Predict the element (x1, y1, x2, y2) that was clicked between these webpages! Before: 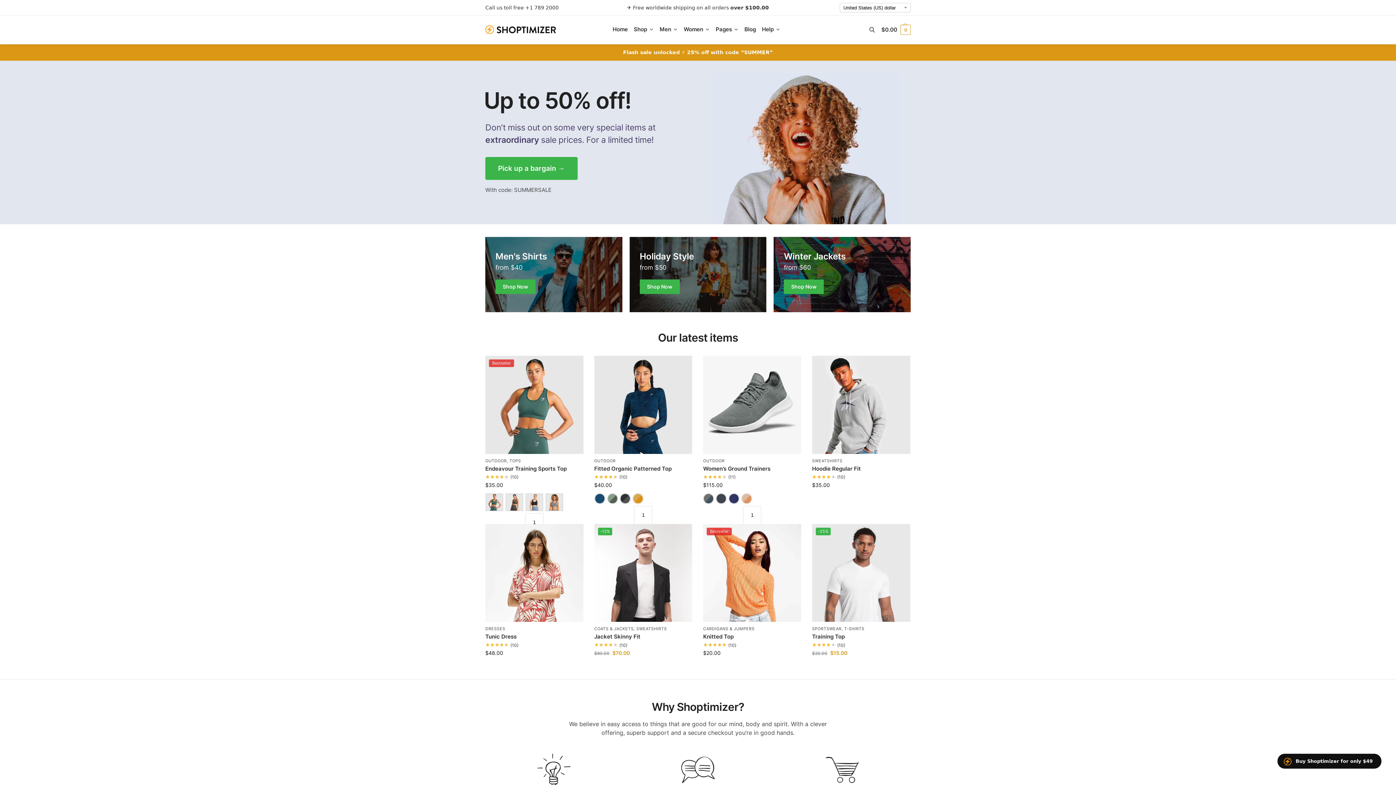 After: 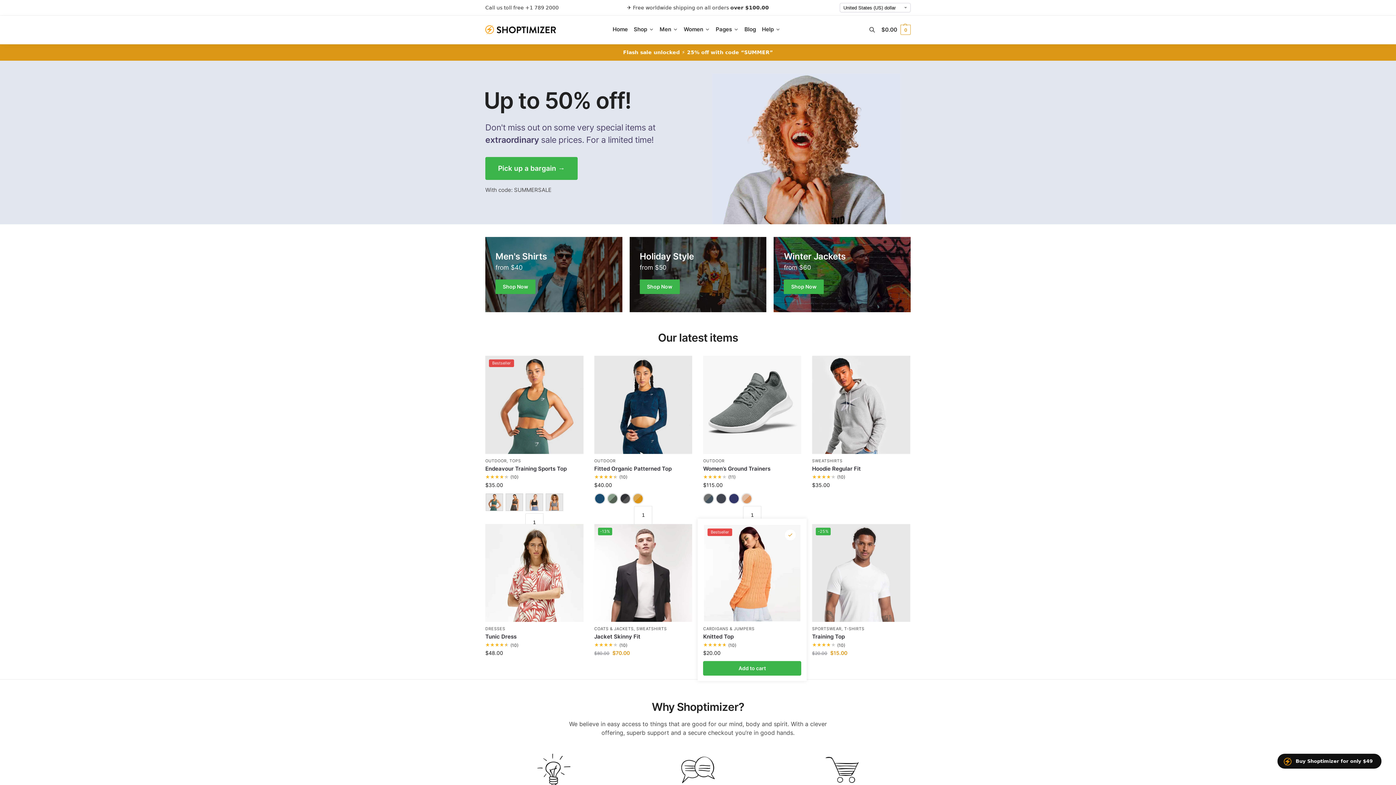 Action: bbox: (785, 529, 795, 540) label: Wishlist